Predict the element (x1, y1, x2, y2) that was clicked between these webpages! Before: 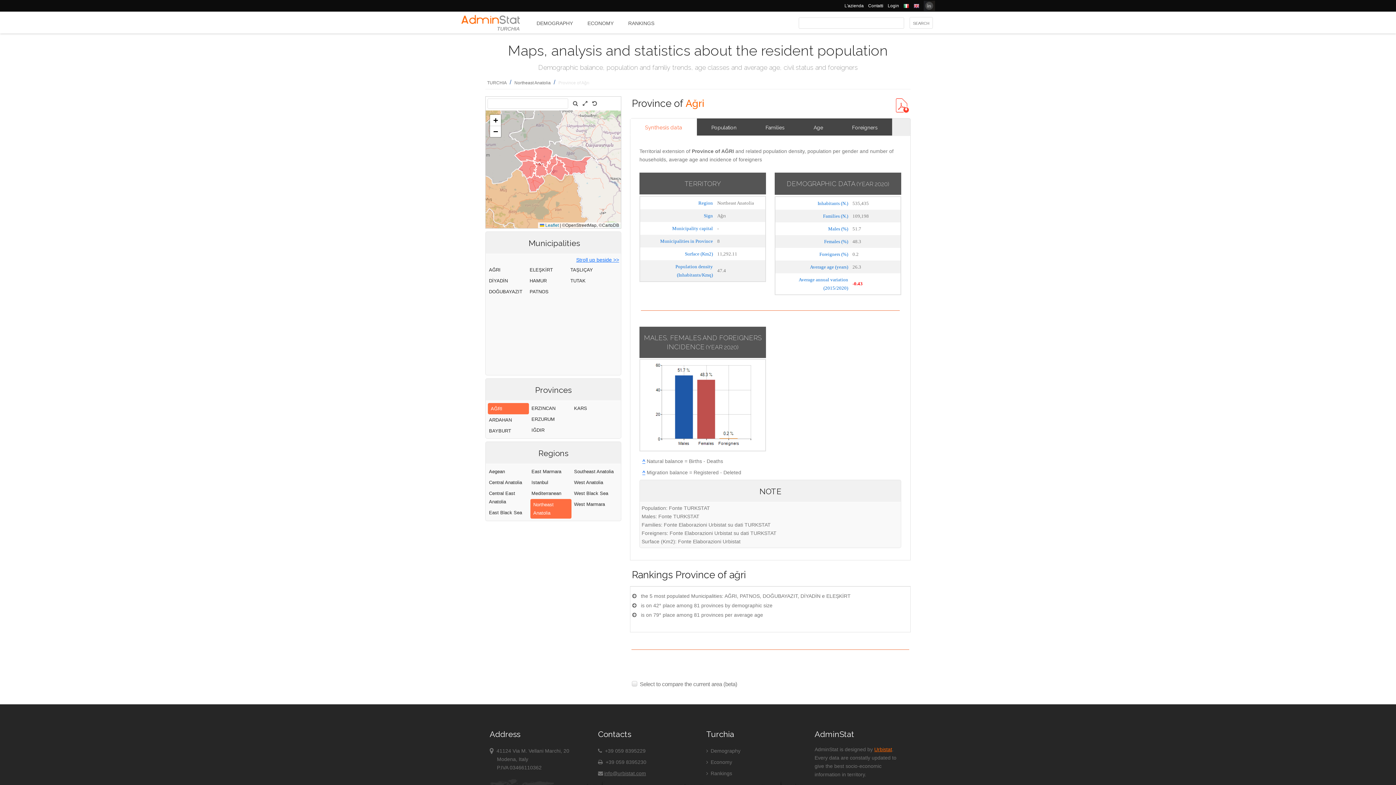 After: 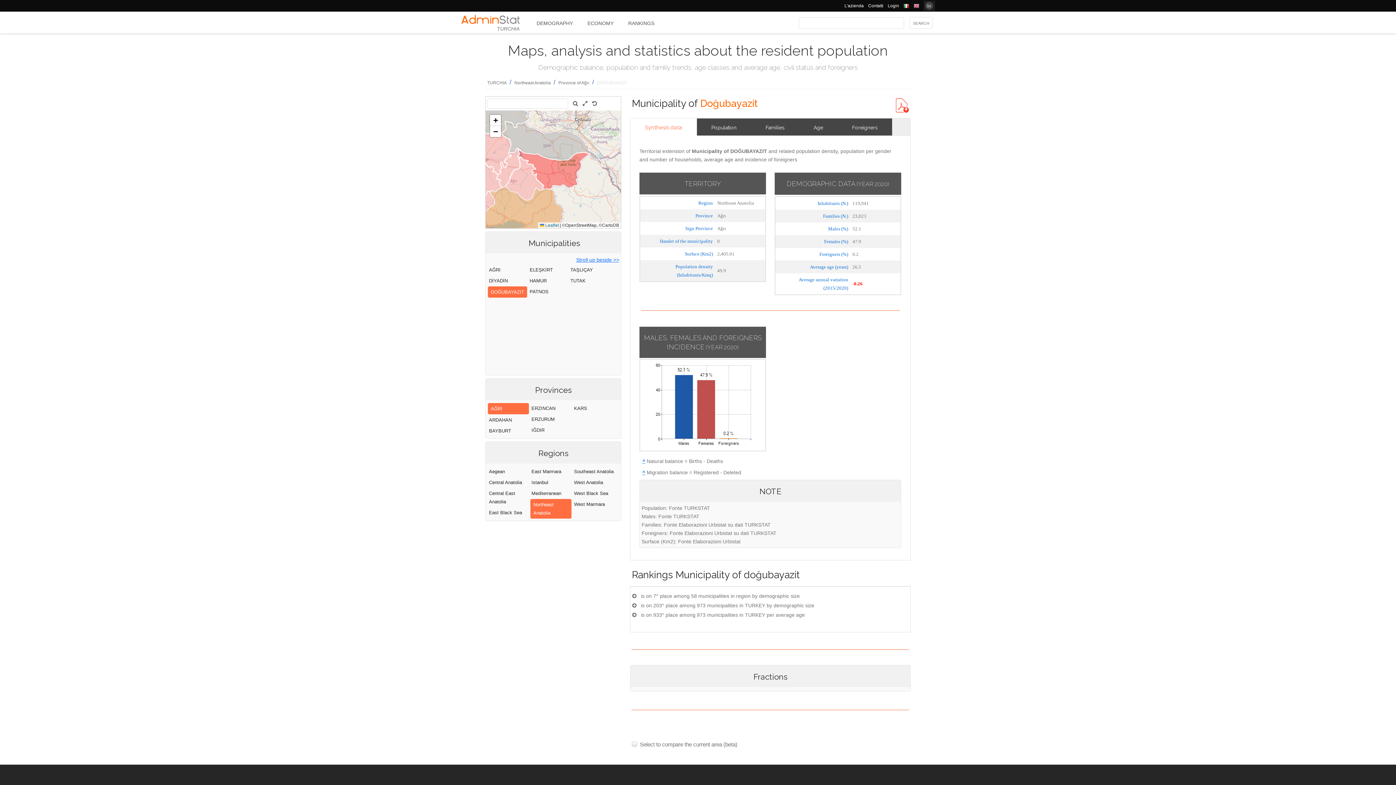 Action: bbox: (487, 286, 528, 297) label: DOĞUBAYAZIT